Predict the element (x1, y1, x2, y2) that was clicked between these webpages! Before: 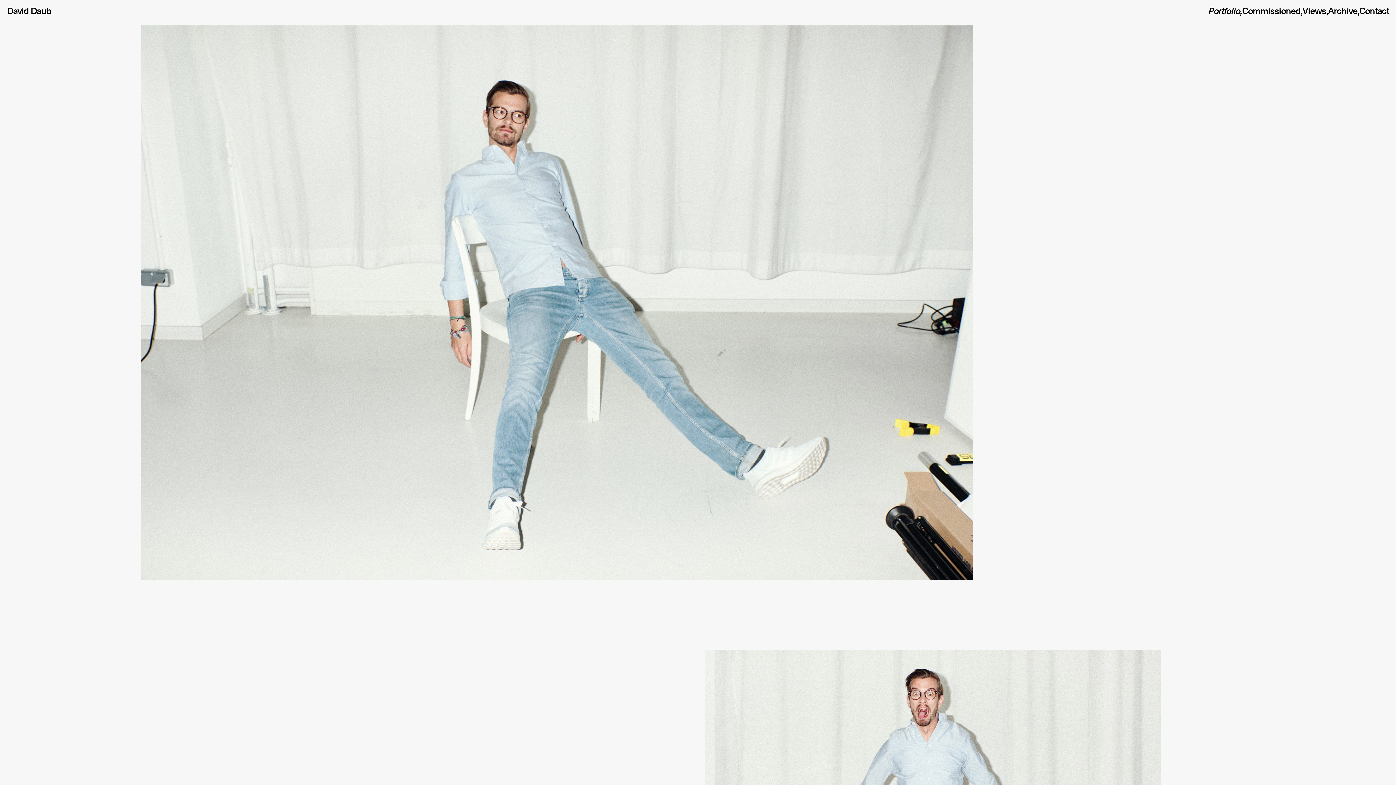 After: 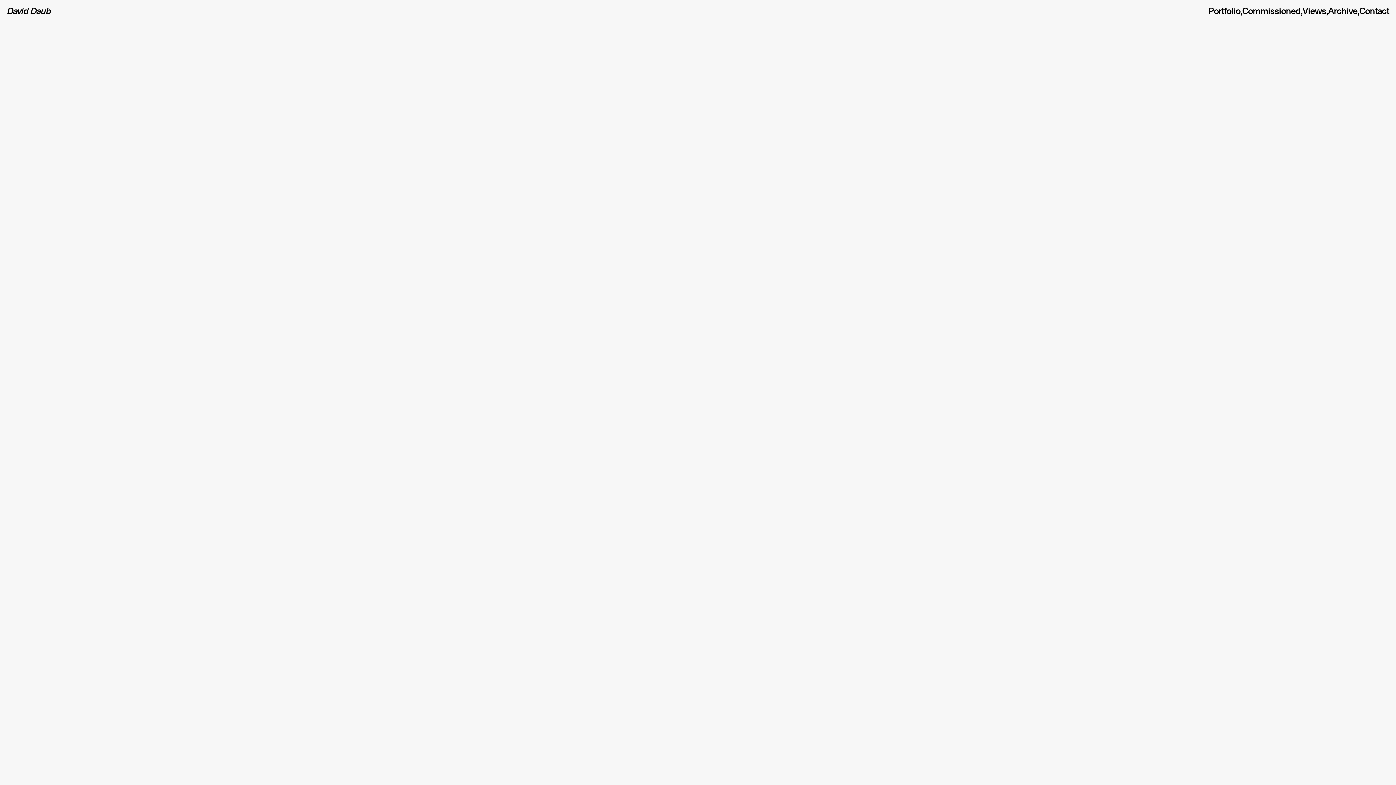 Action: label: David Daub bbox: (6, 6, 51, 16)